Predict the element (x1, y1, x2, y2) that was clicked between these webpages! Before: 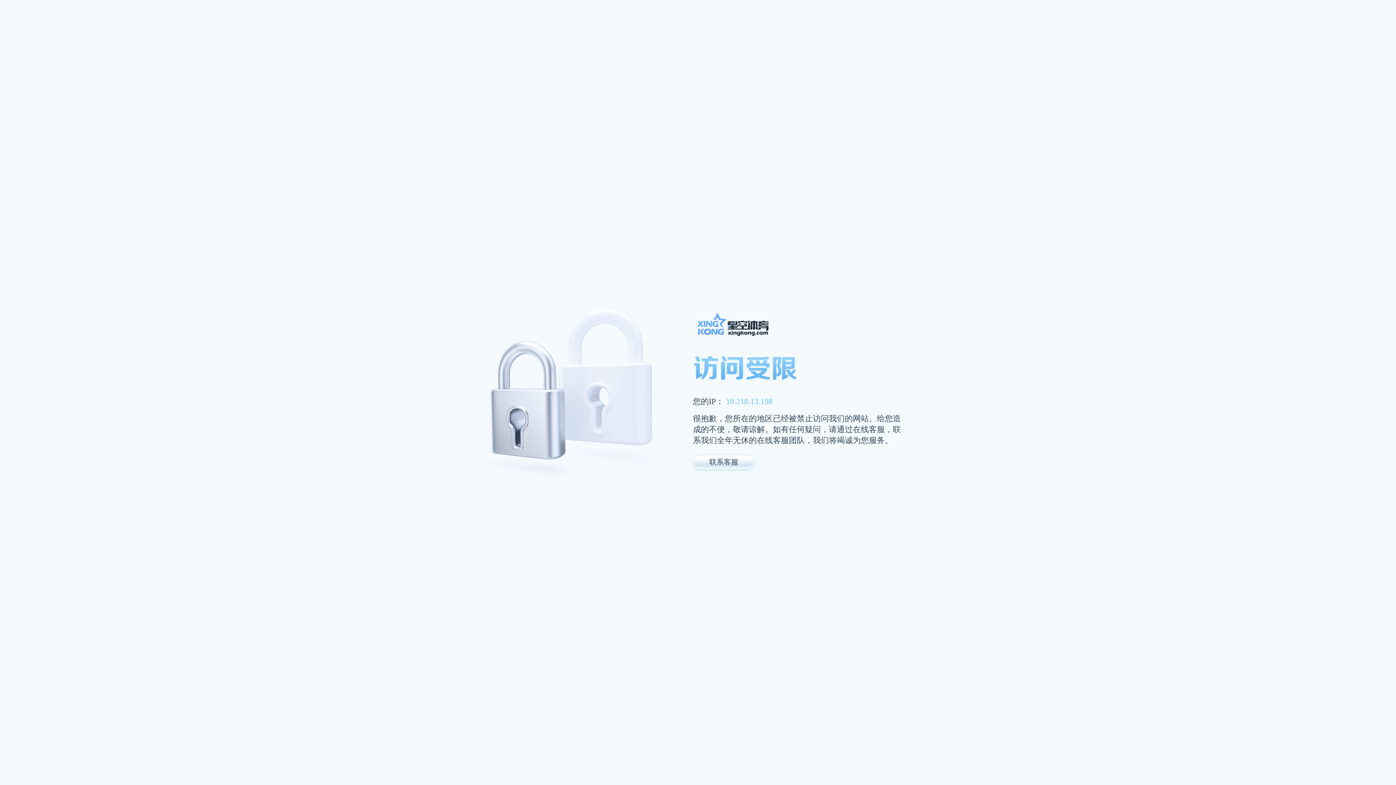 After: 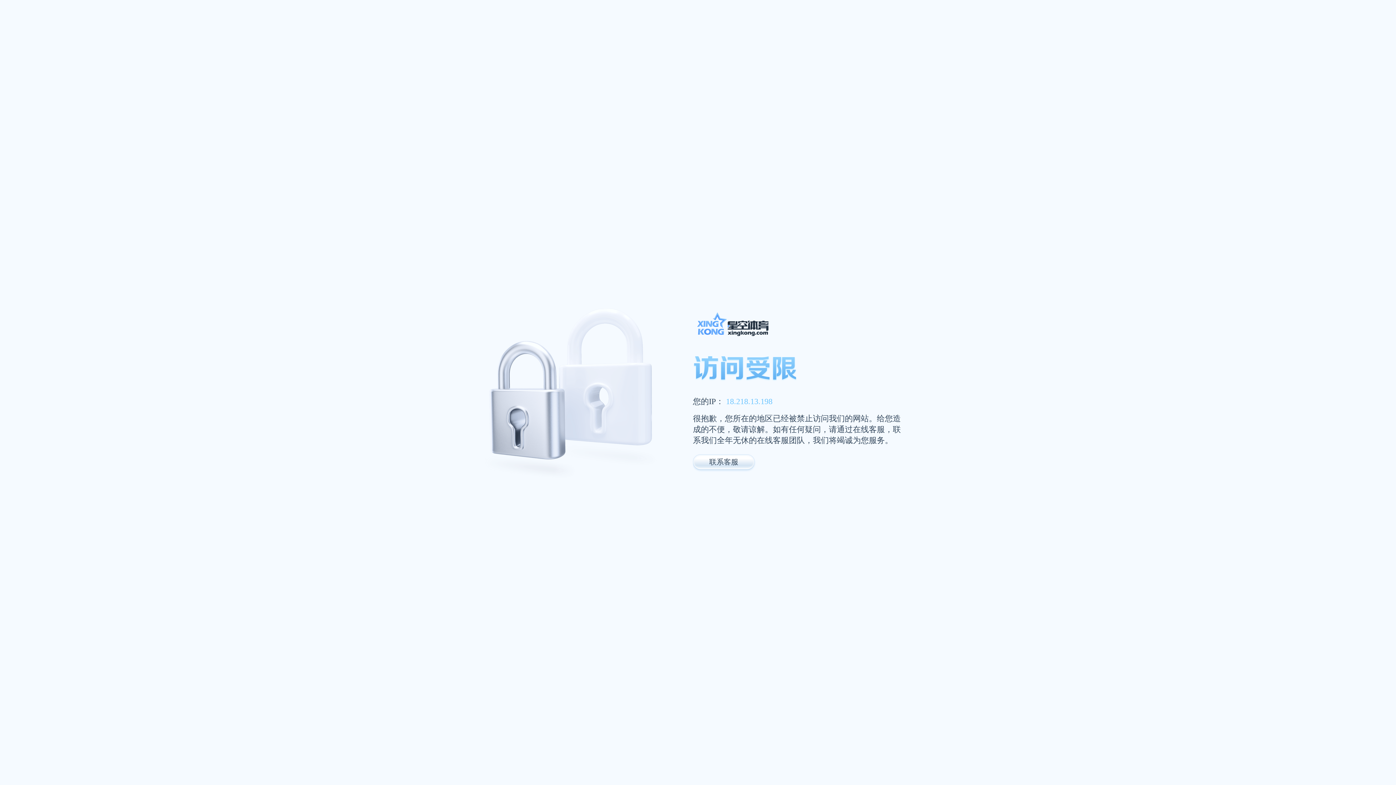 Action: bbox: (693, 311, 947, 341)